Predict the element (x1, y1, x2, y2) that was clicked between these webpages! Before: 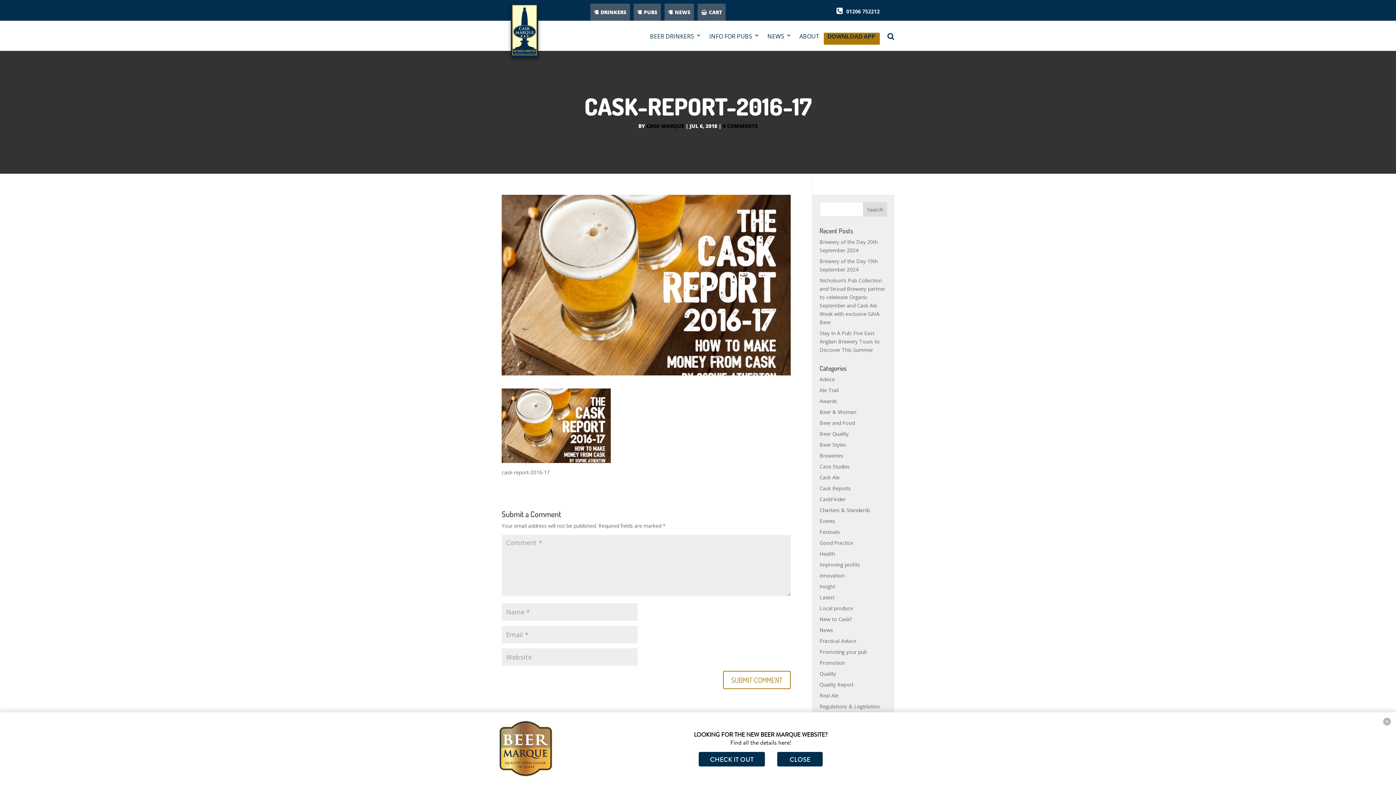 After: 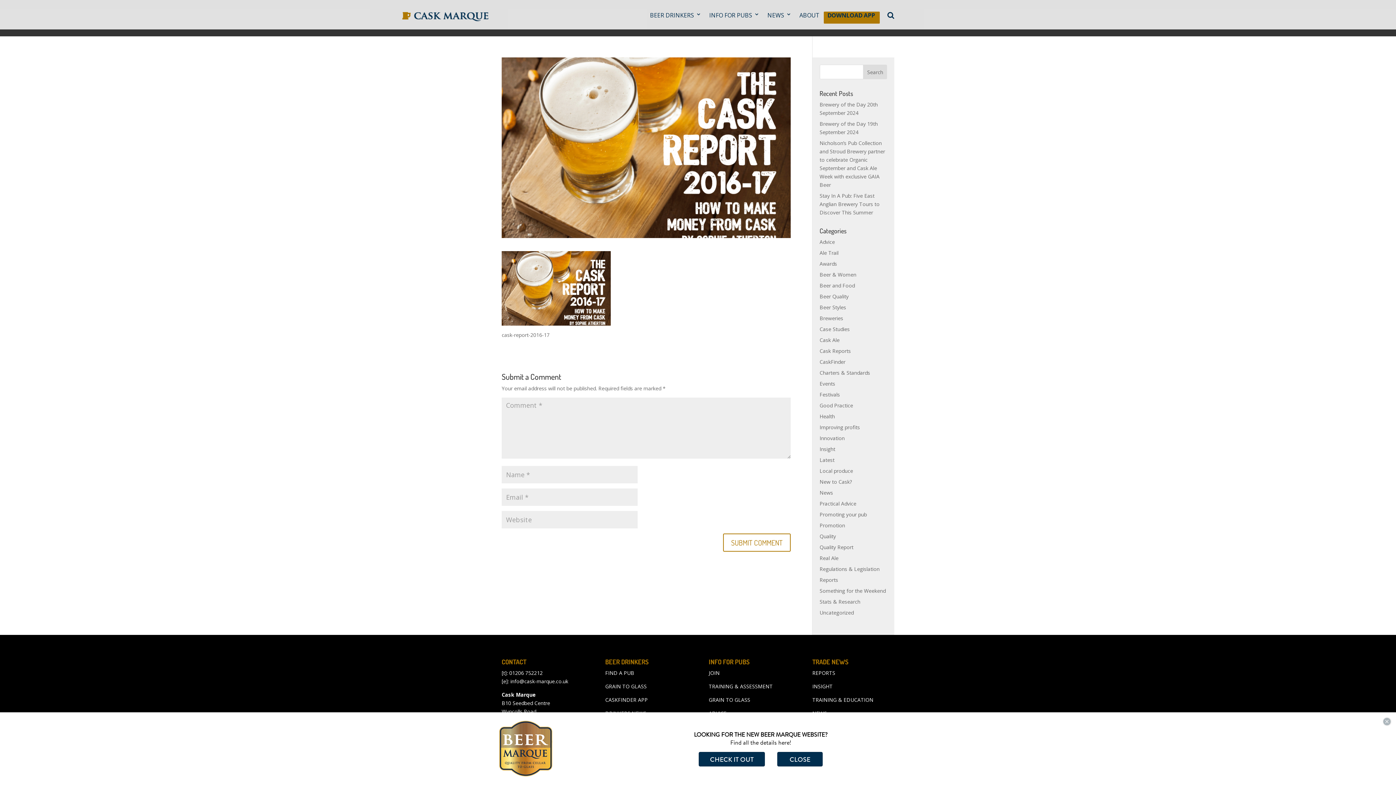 Action: bbox: (722, 122, 757, 129) label: 0 COMMENTS